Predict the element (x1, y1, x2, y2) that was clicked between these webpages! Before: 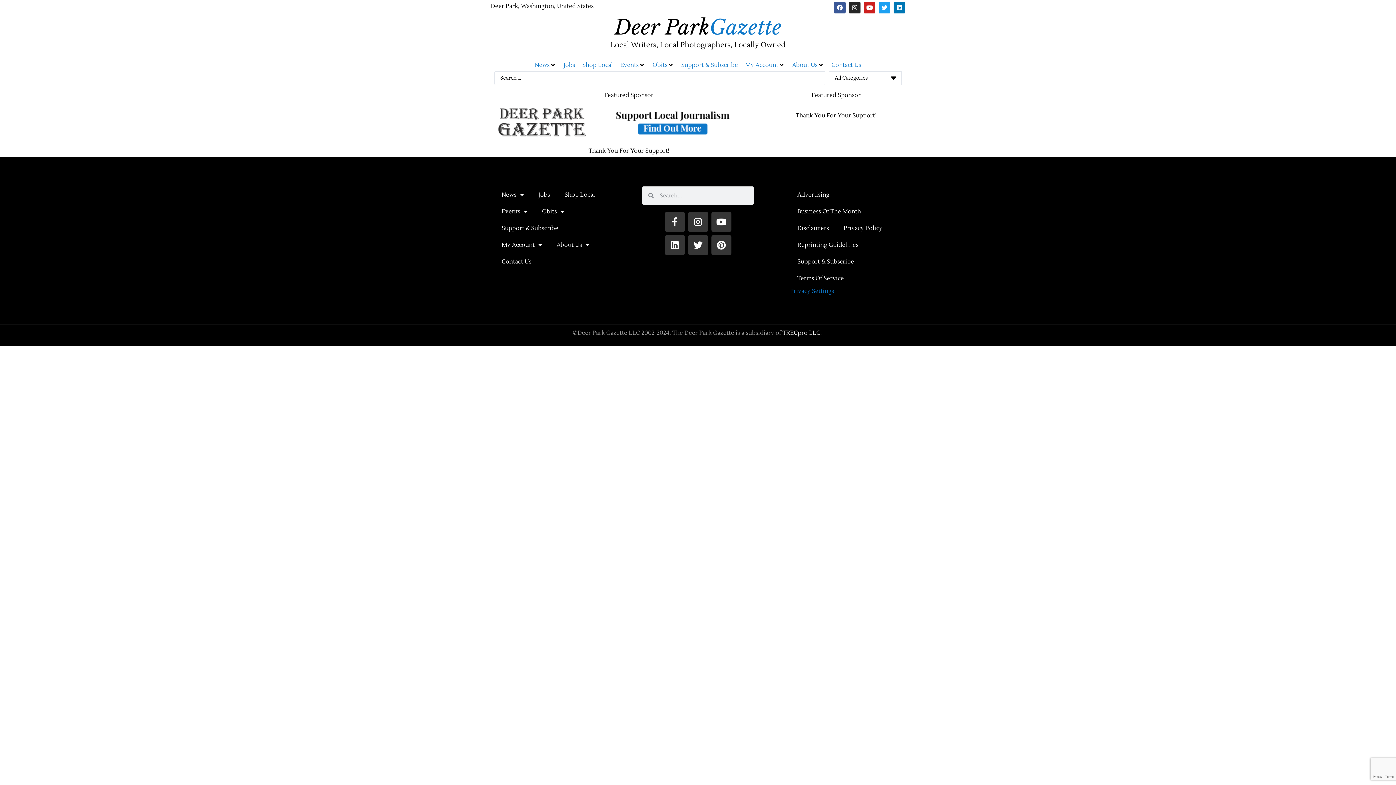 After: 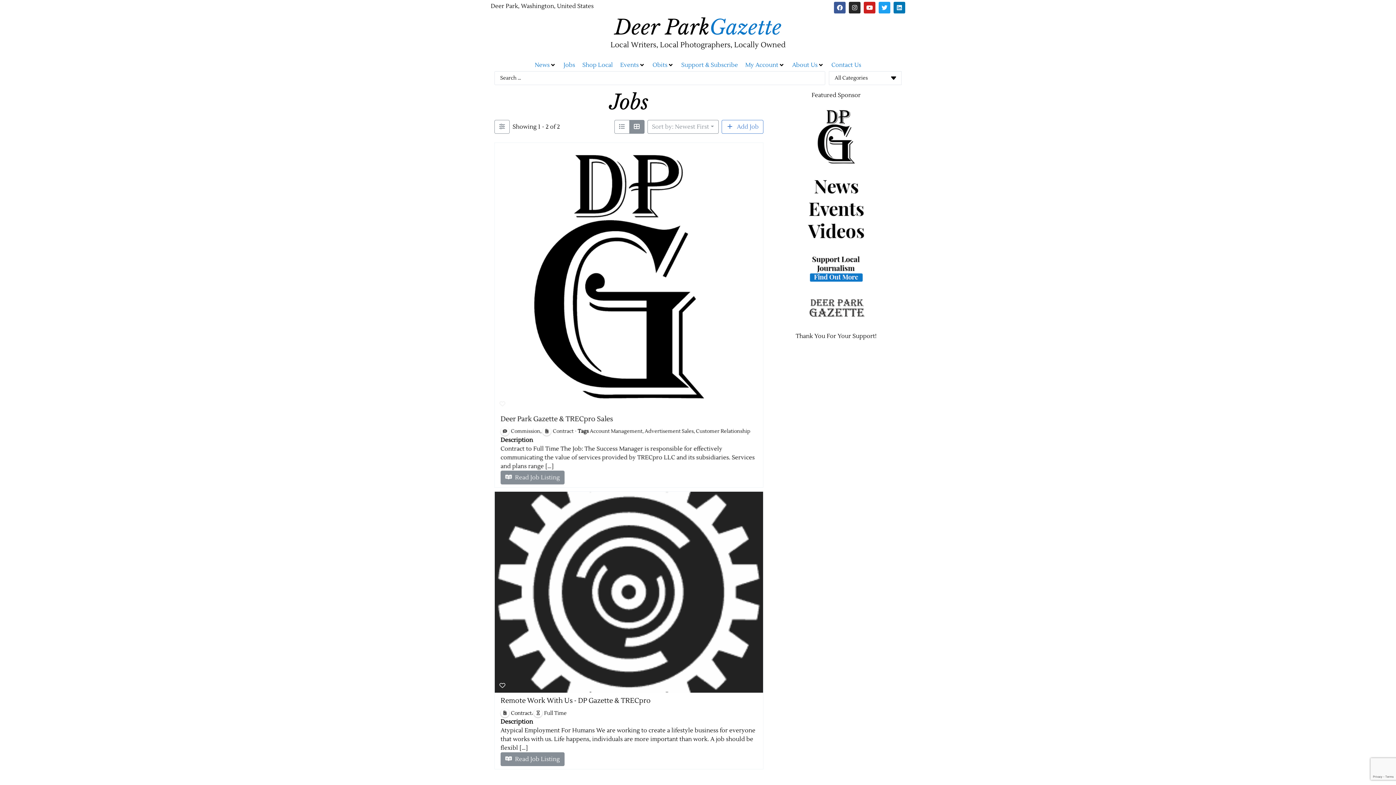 Action: bbox: (531, 186, 557, 203) label: Jobs